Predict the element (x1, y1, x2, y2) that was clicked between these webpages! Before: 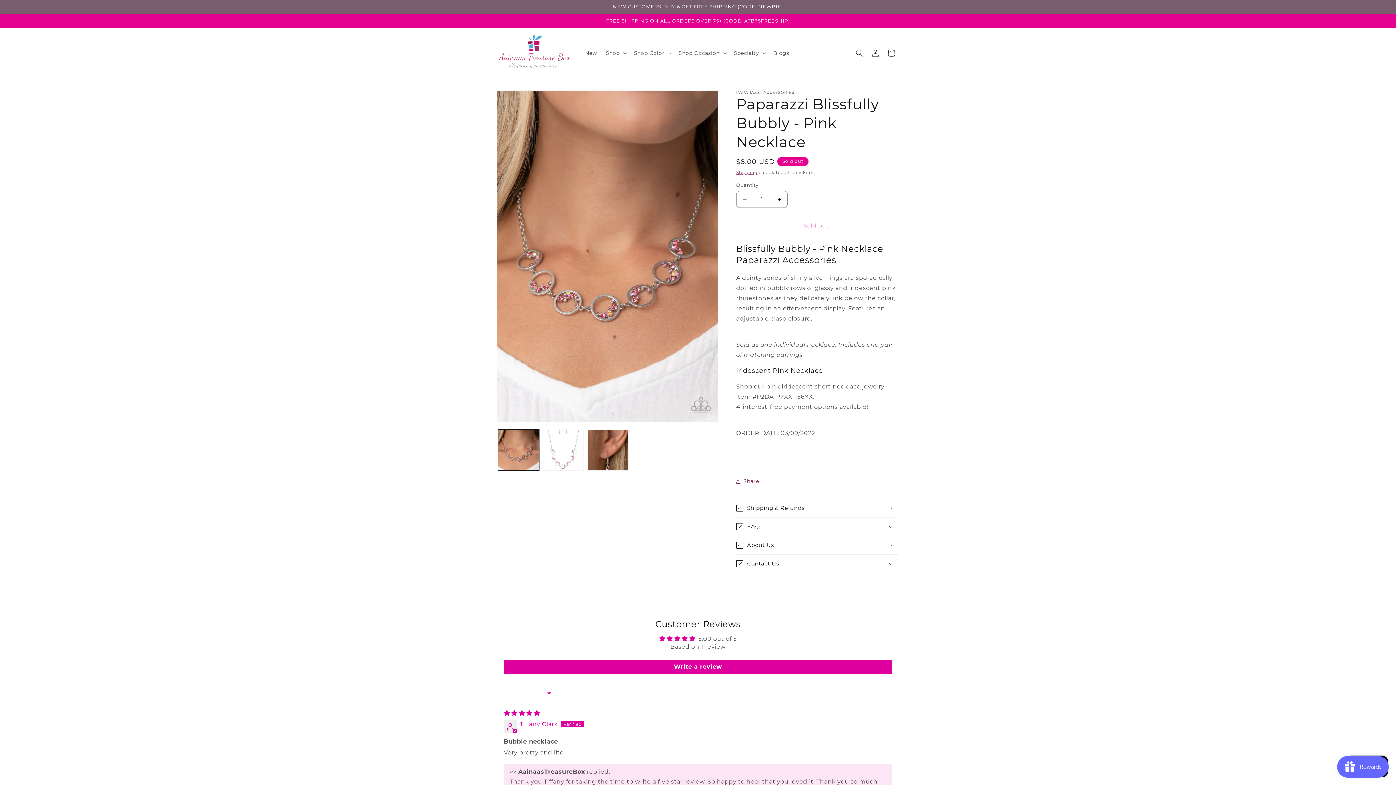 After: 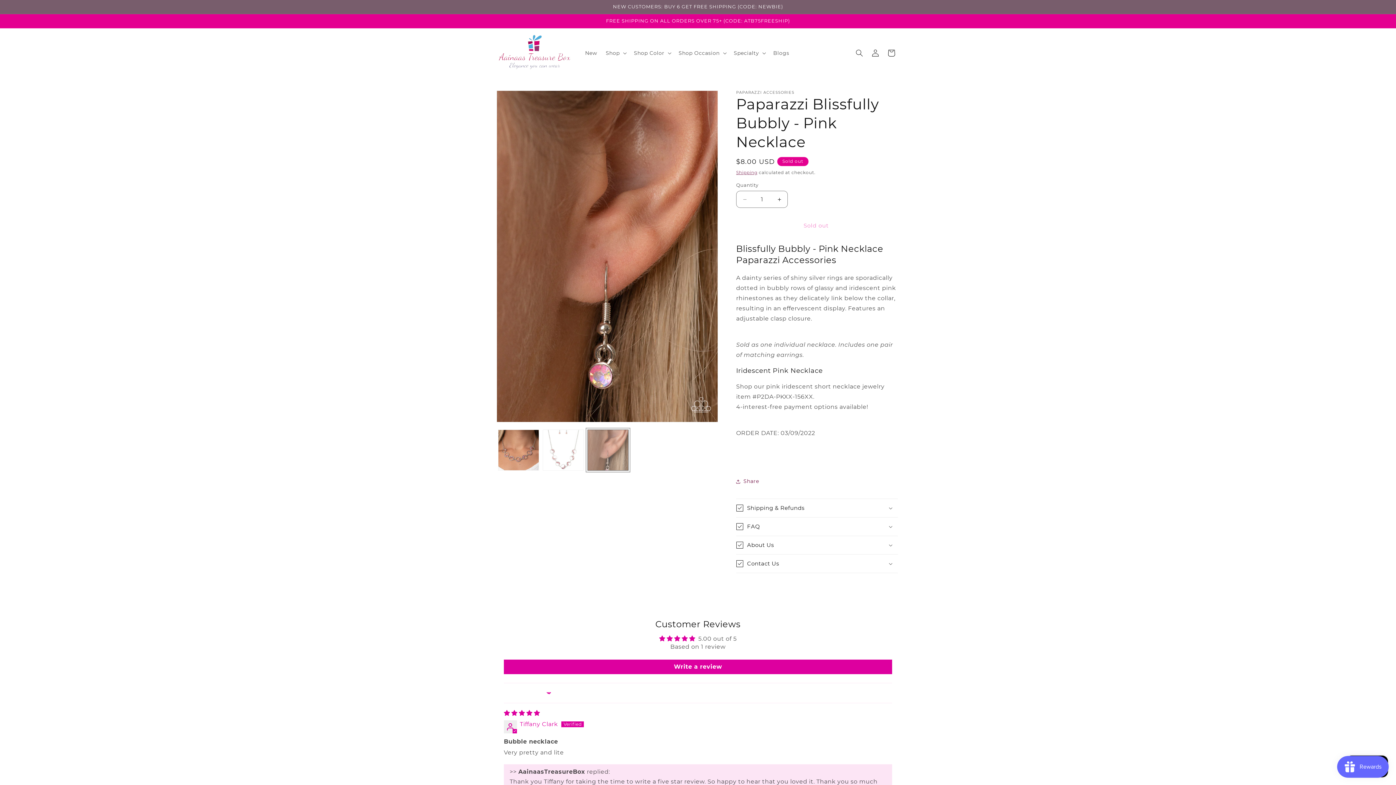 Action: bbox: (587, 429, 628, 470) label: Load image 3 in gallery view